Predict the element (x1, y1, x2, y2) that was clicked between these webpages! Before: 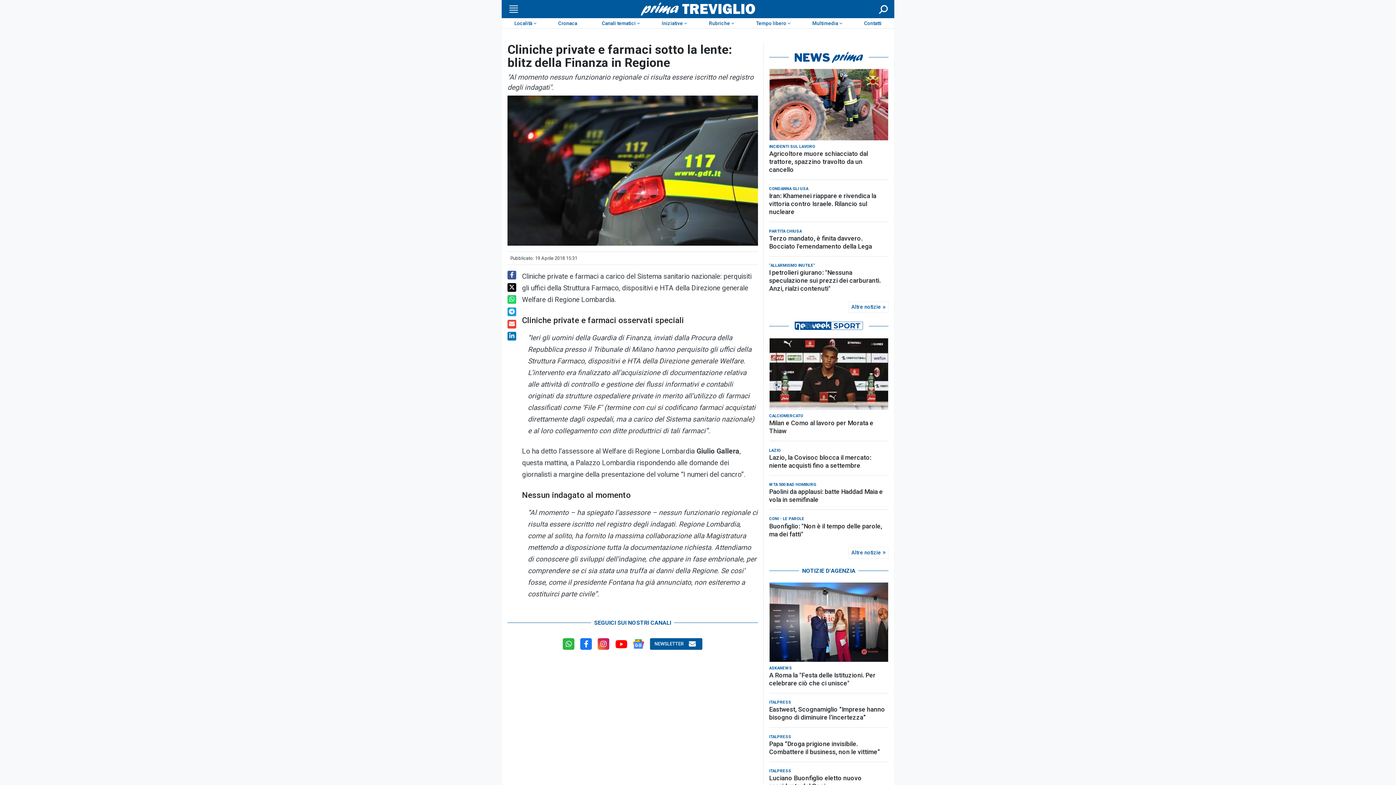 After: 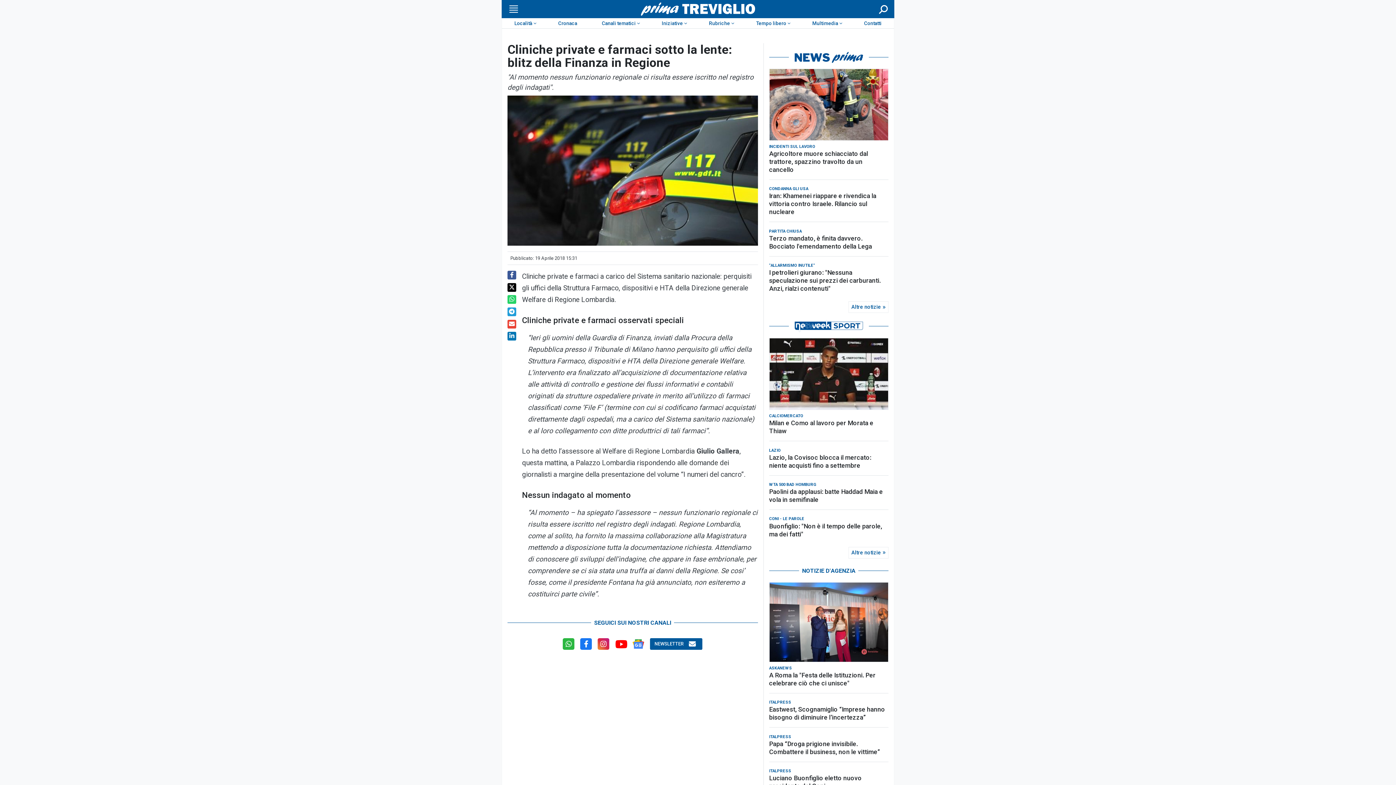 Action: bbox: (507, 307, 516, 316)